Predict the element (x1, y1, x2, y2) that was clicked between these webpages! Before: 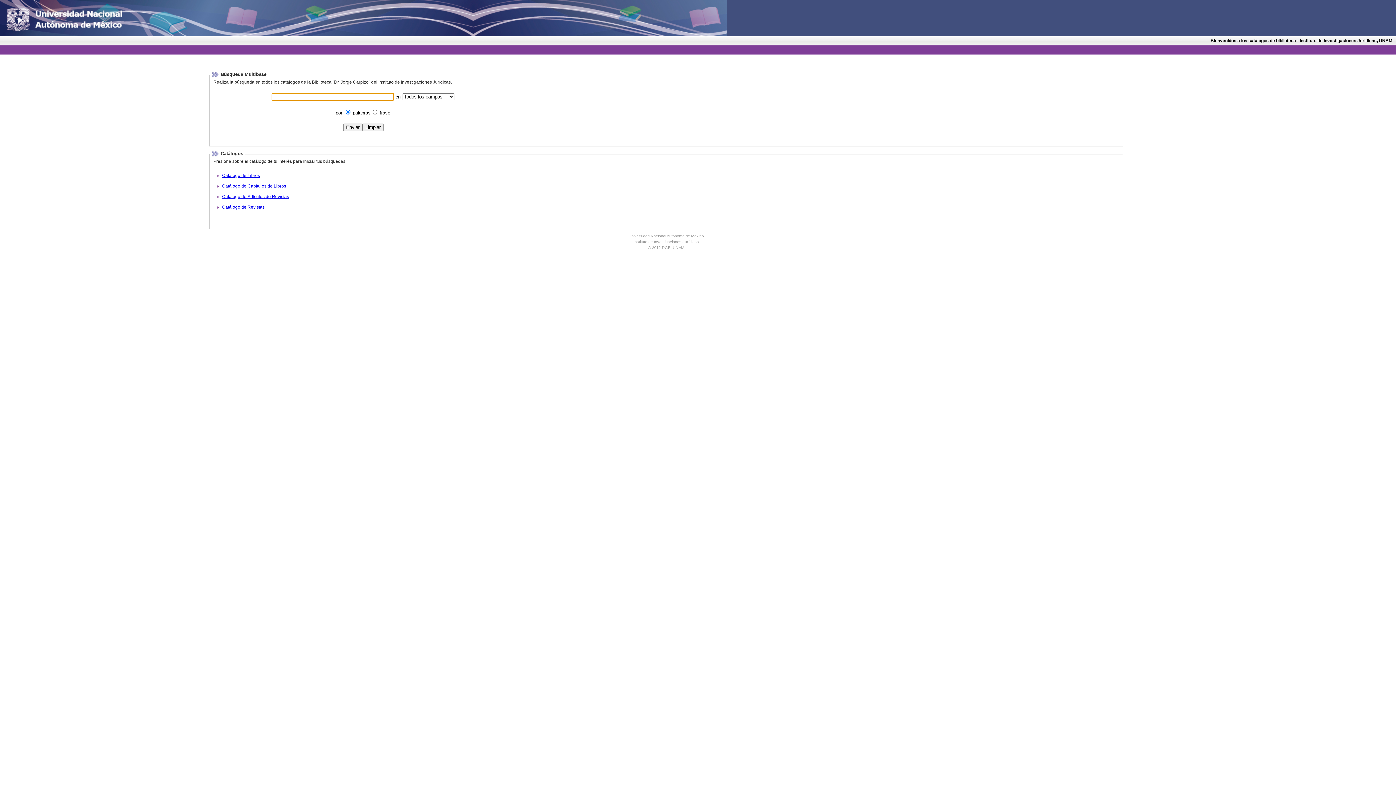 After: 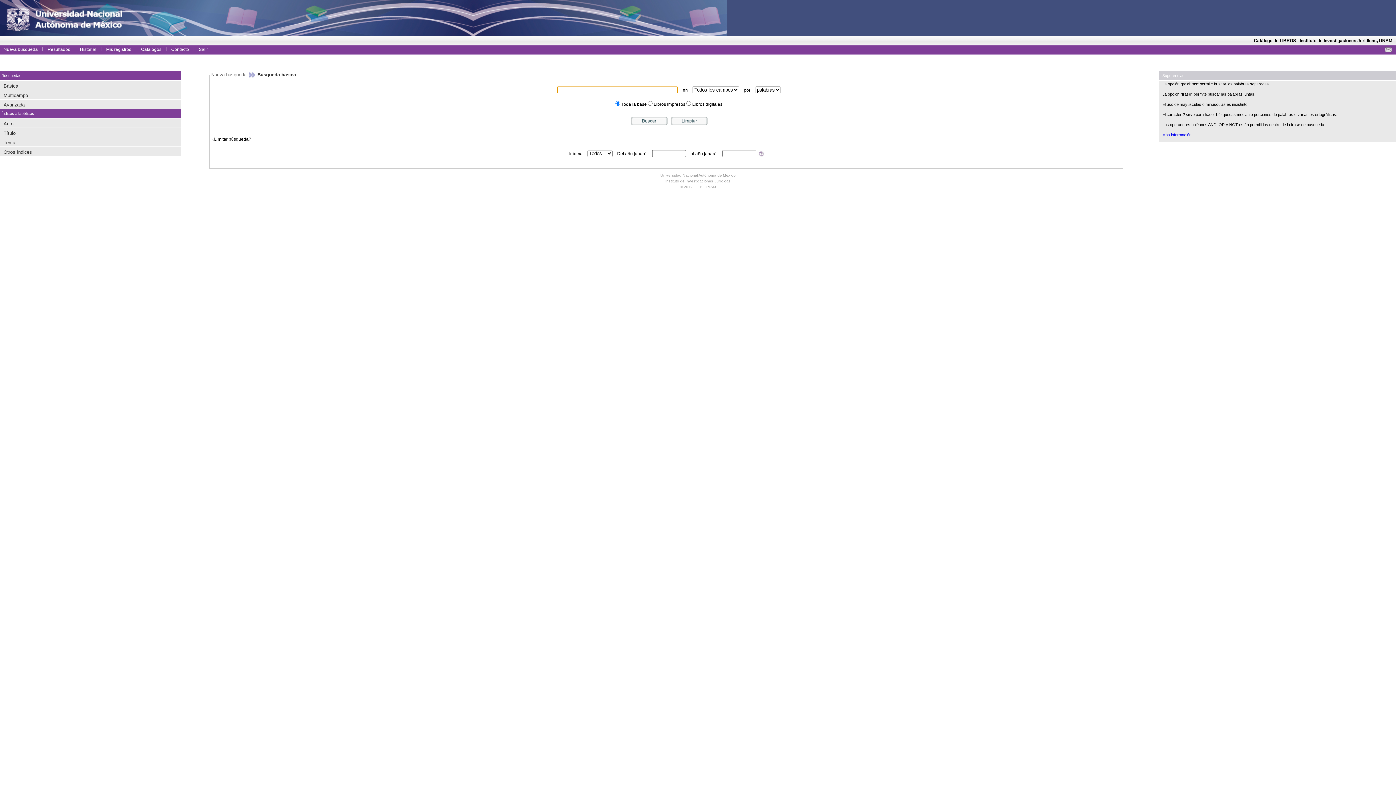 Action: label: Catálogo de Libros bbox: (222, 173, 260, 178)